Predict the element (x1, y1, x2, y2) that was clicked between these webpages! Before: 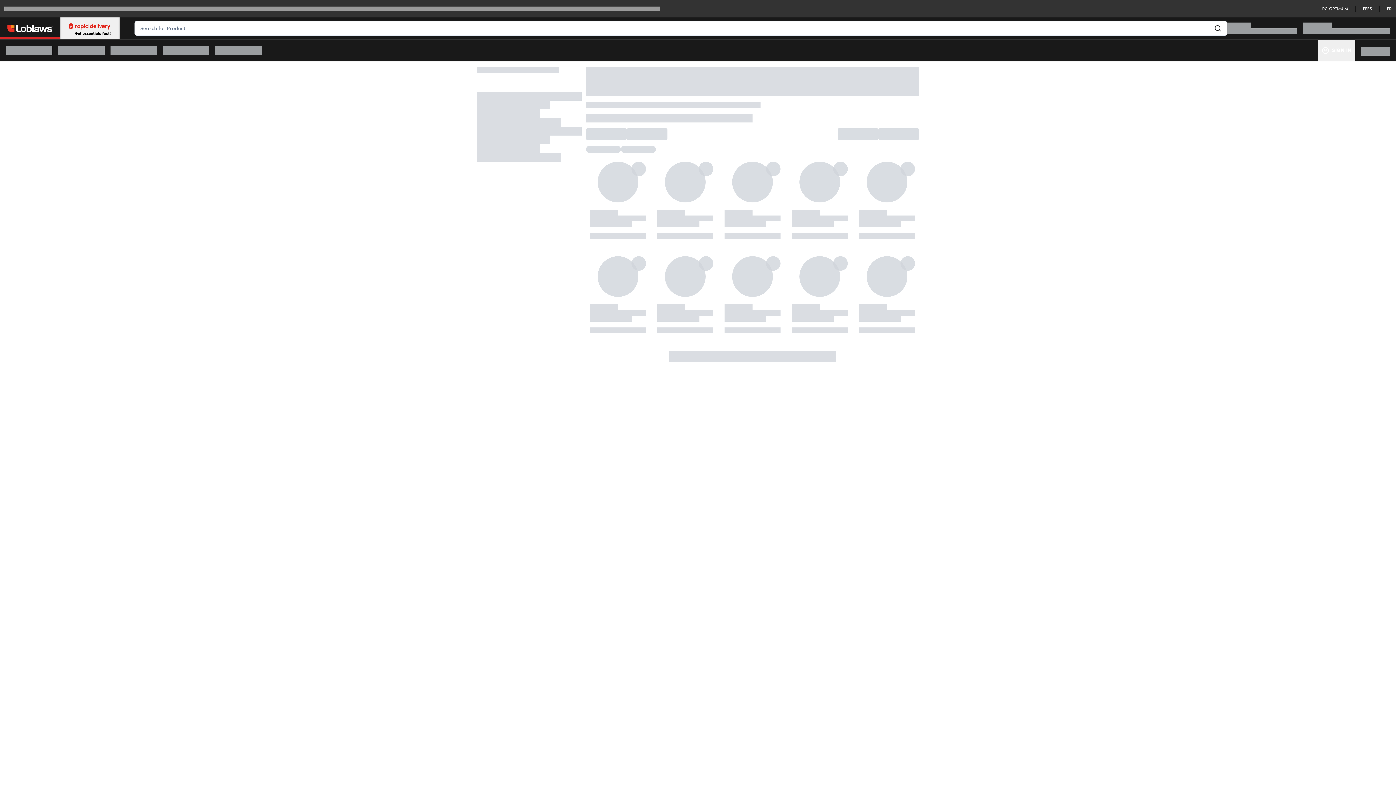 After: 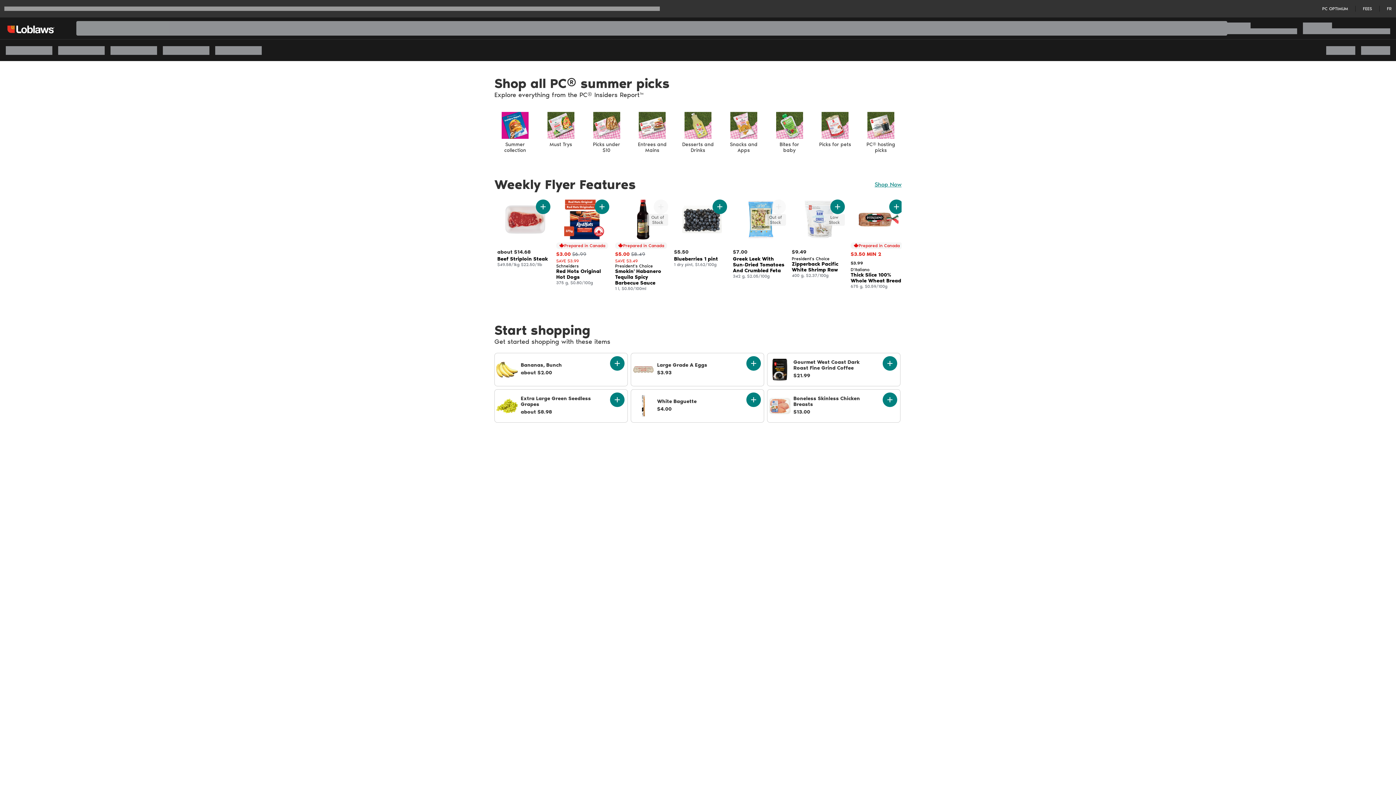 Action: bbox: (0, 17, 60, 39)